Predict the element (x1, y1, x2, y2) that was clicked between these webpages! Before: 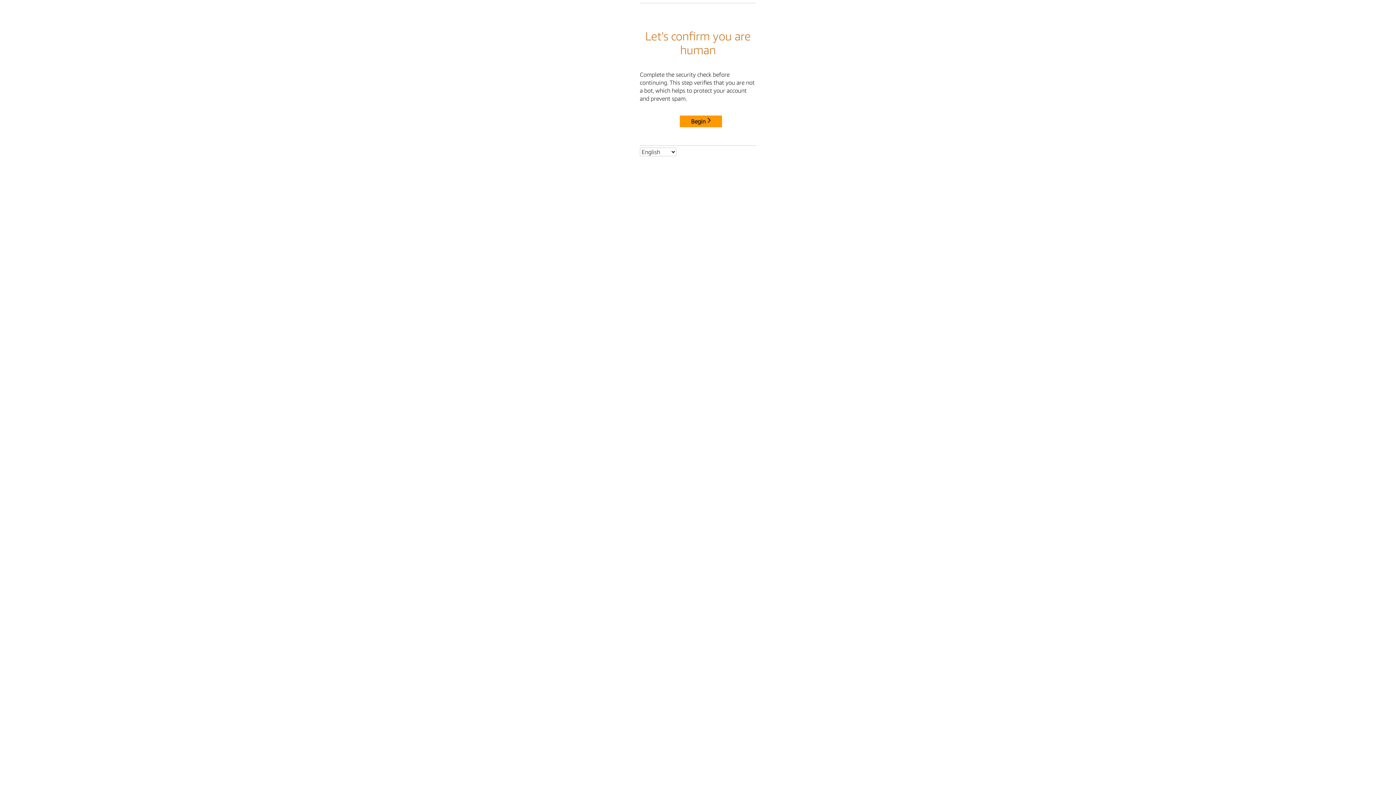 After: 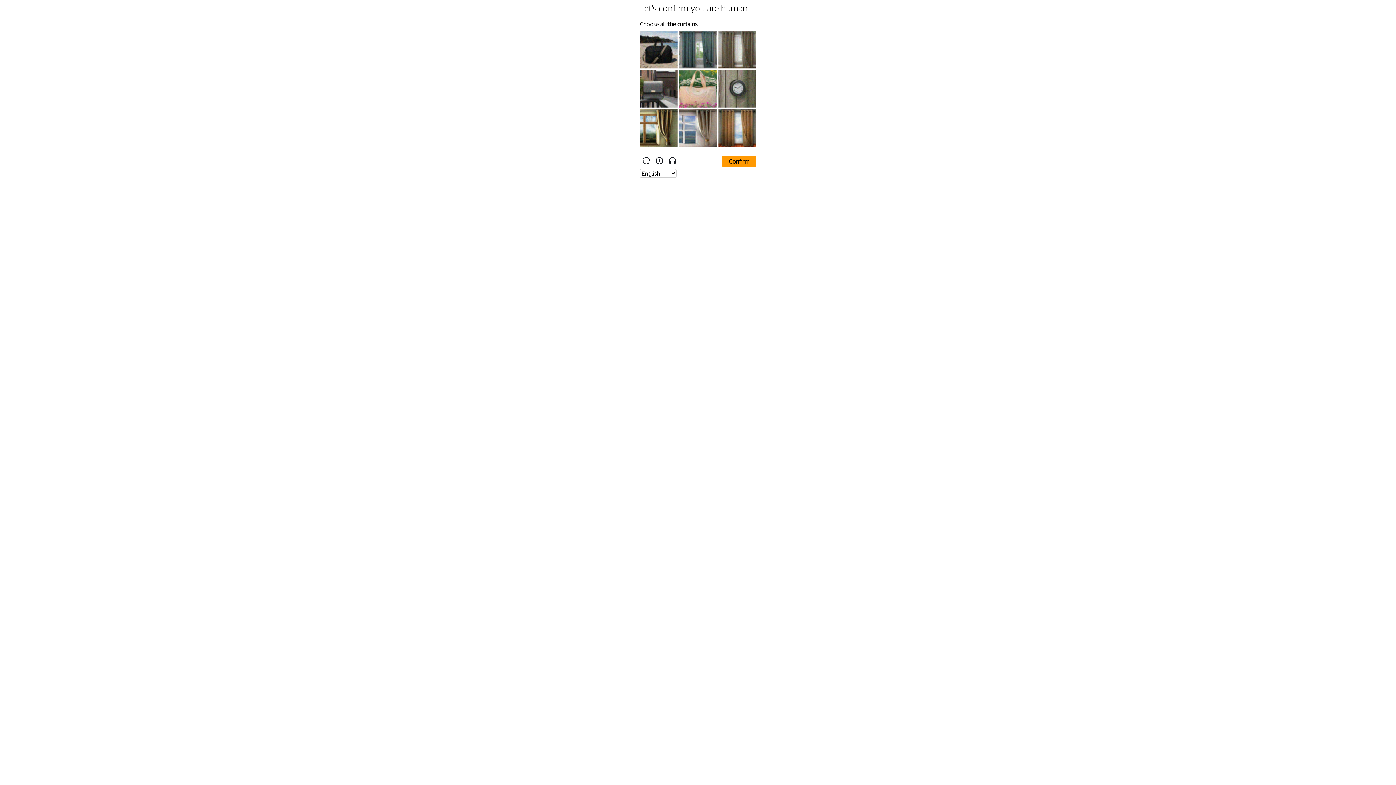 Action: label: Begin bbox: (680, 115, 722, 127)